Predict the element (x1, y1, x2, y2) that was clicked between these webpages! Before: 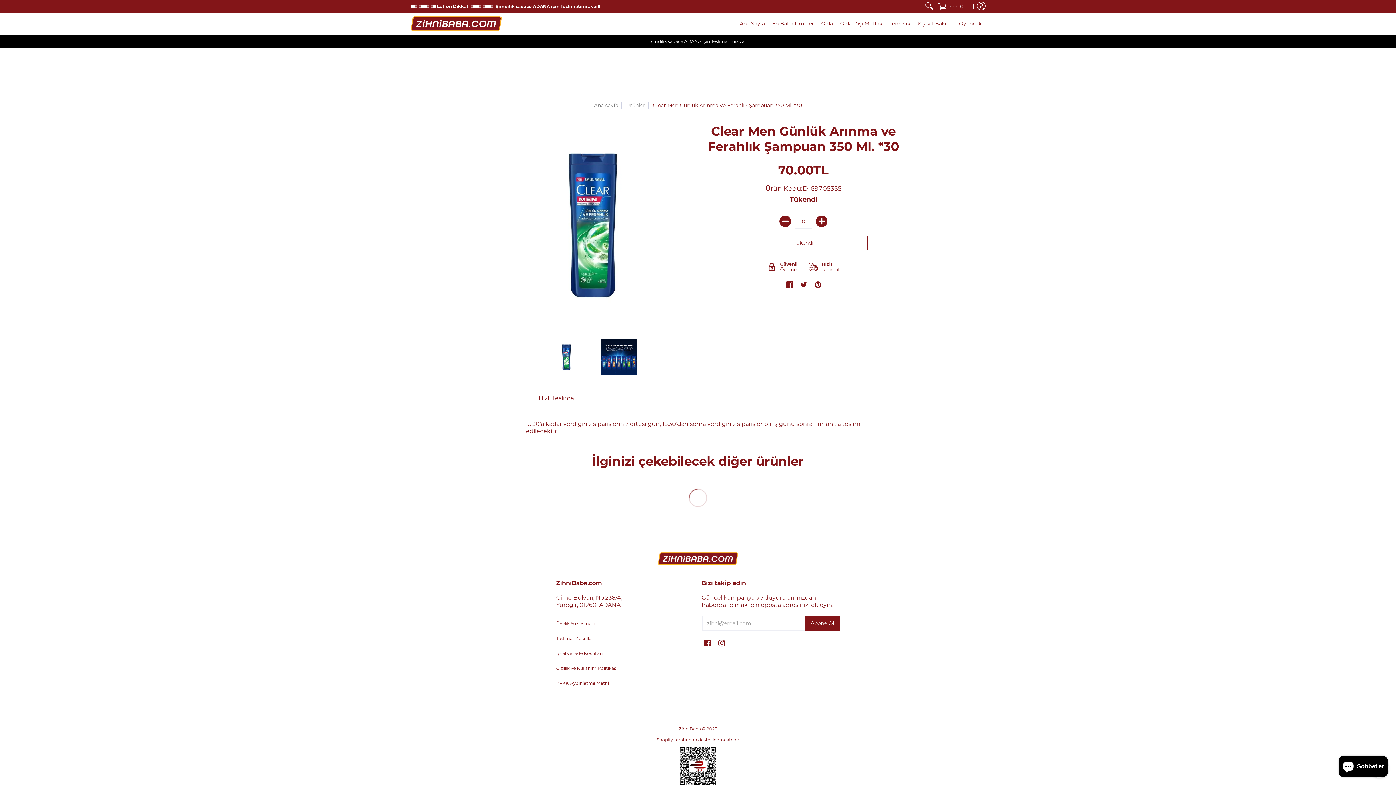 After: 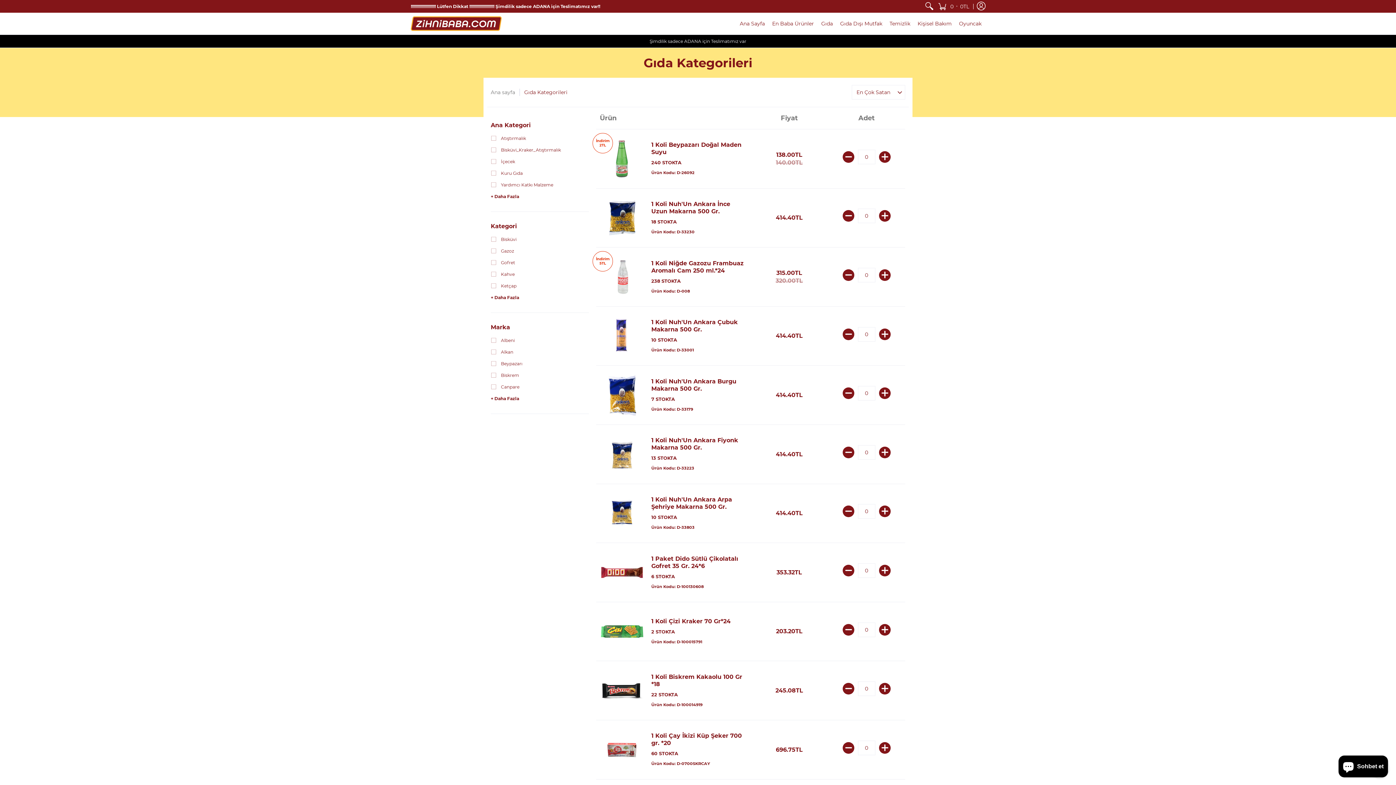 Action: label: Gıda bbox: (817, 12, 836, 34)